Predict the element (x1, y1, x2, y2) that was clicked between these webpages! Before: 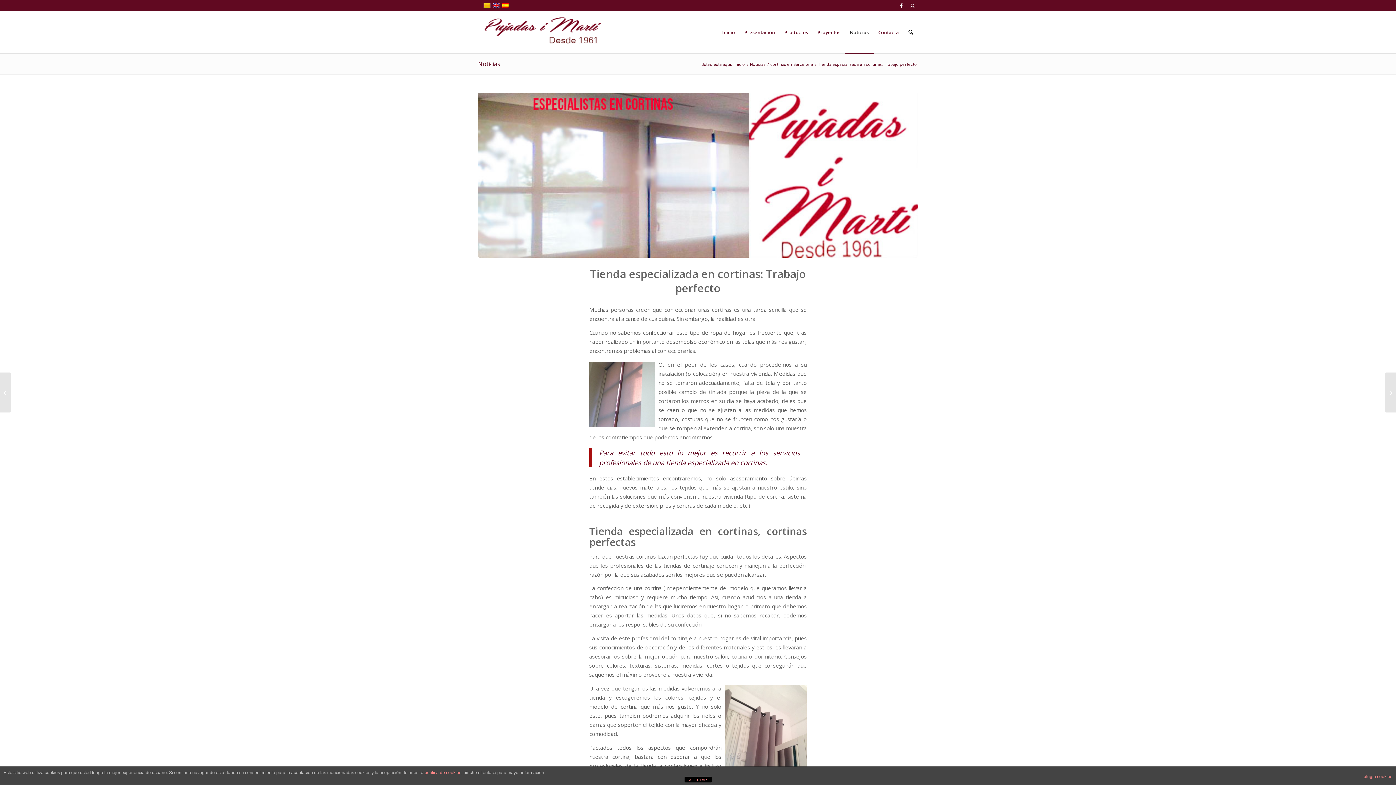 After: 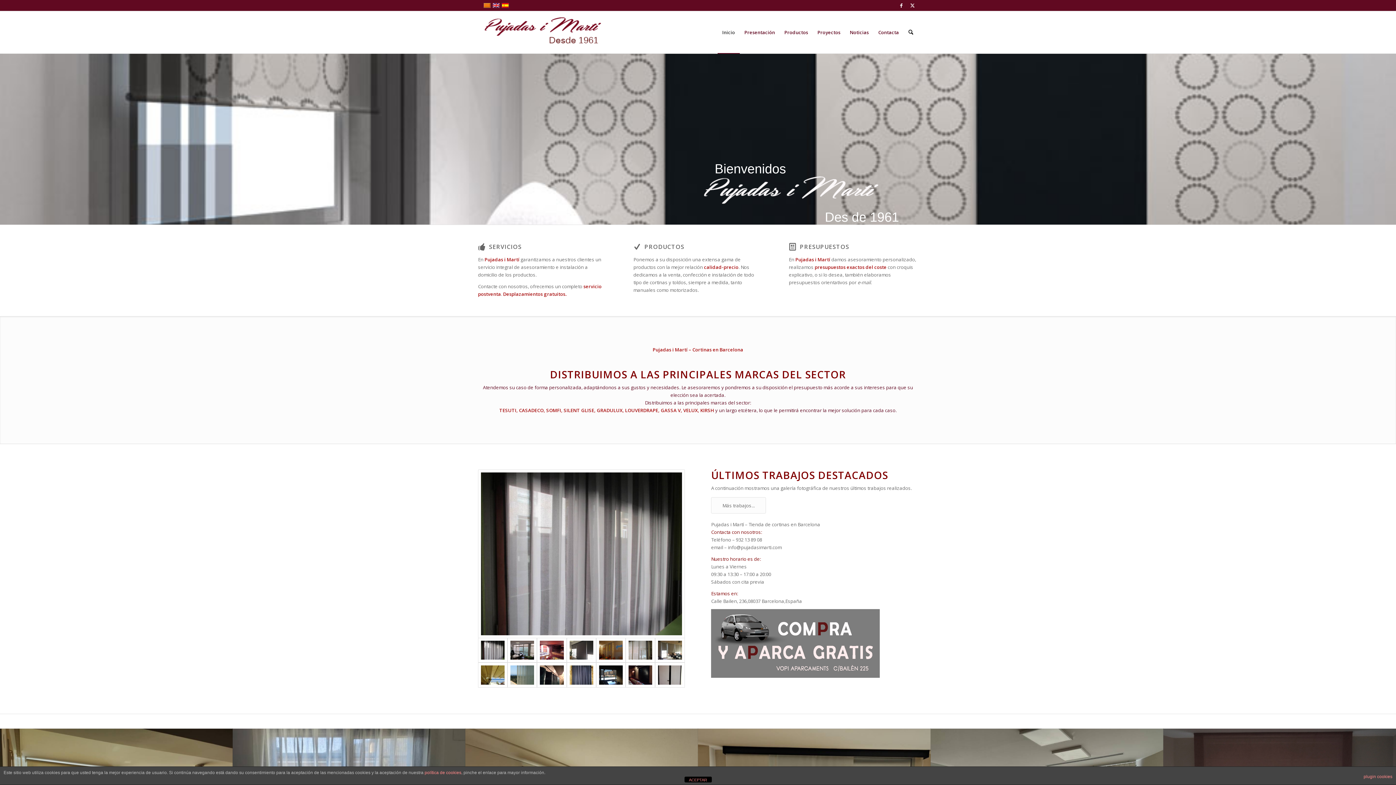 Action: label: pujadas-i-marti-logo bbox: (478, 11, 601, 53)